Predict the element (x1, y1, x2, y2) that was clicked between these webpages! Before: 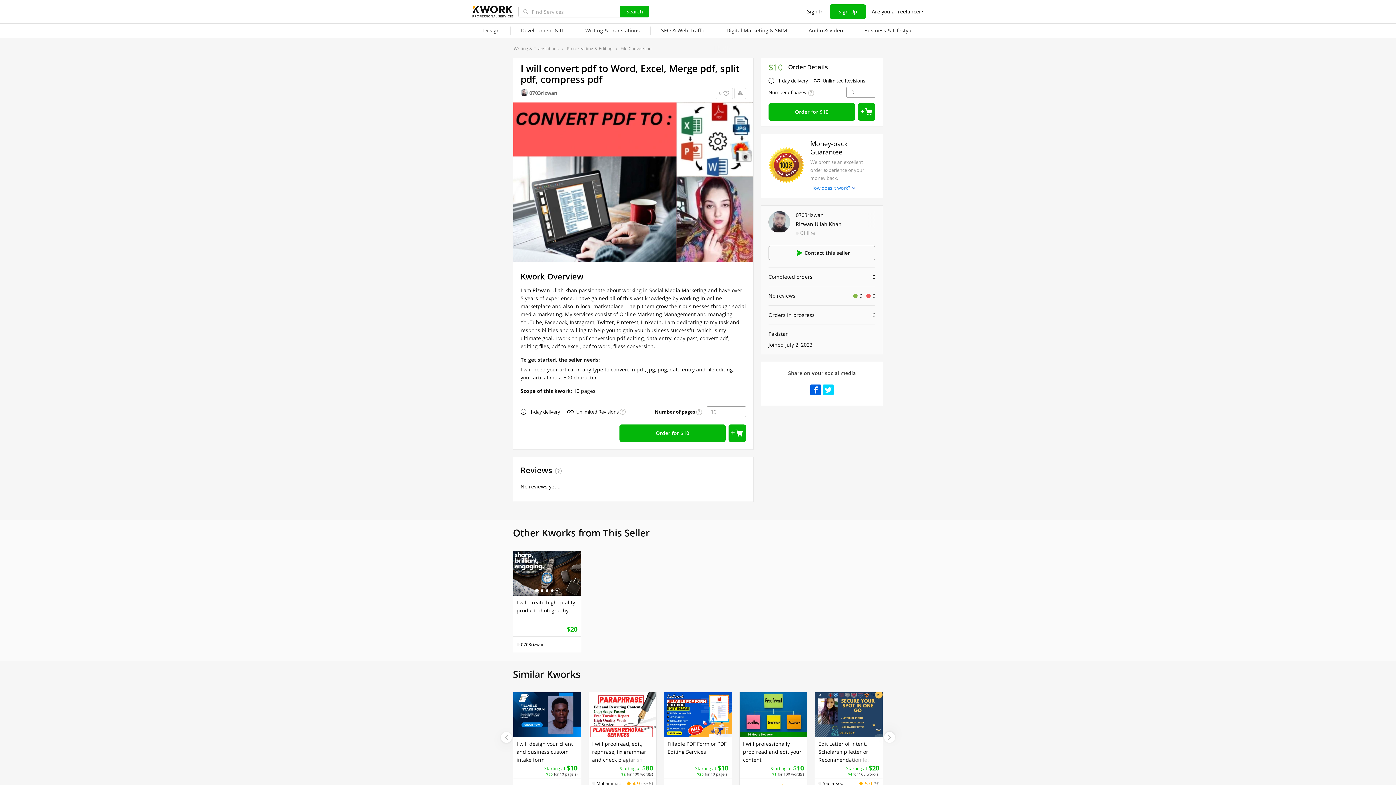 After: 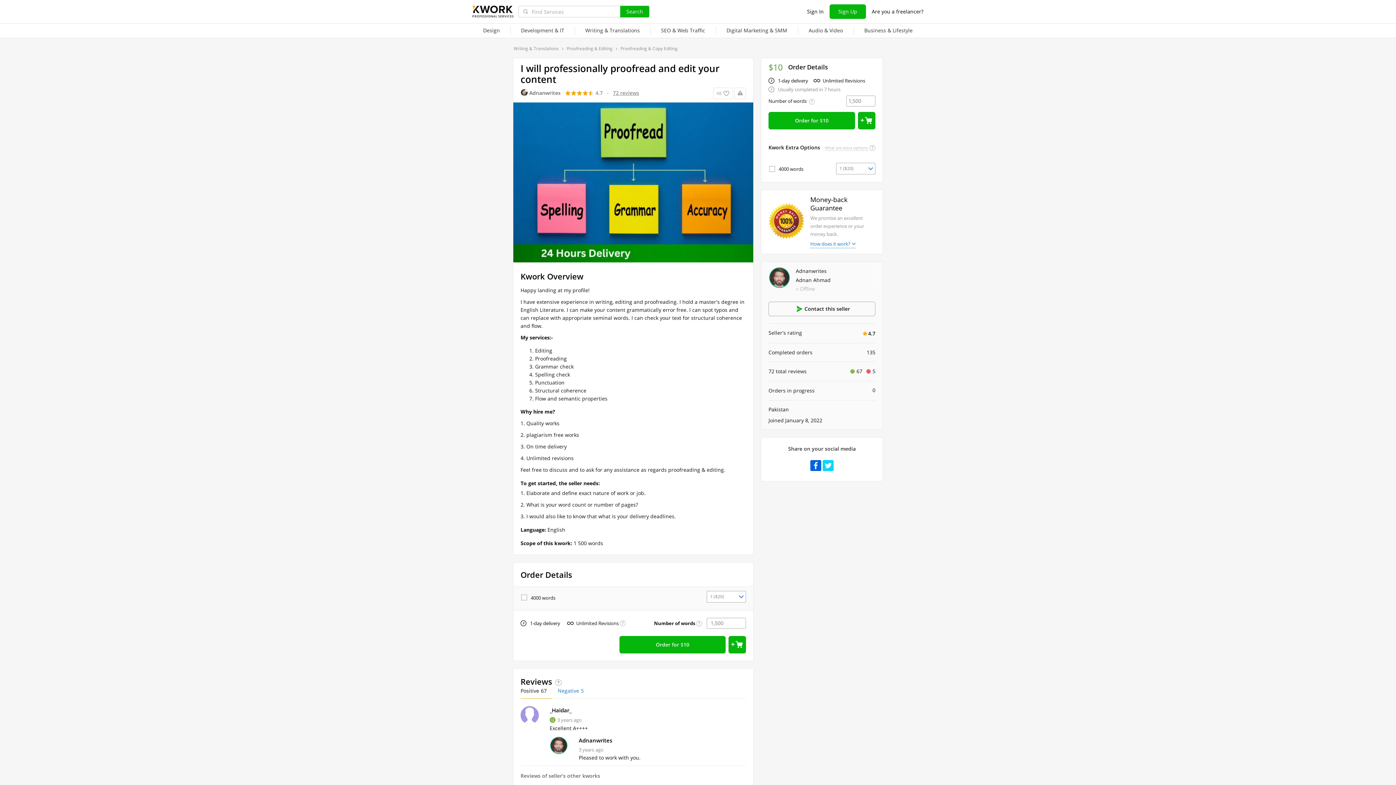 Action: bbox: (739, 692, 807, 737)